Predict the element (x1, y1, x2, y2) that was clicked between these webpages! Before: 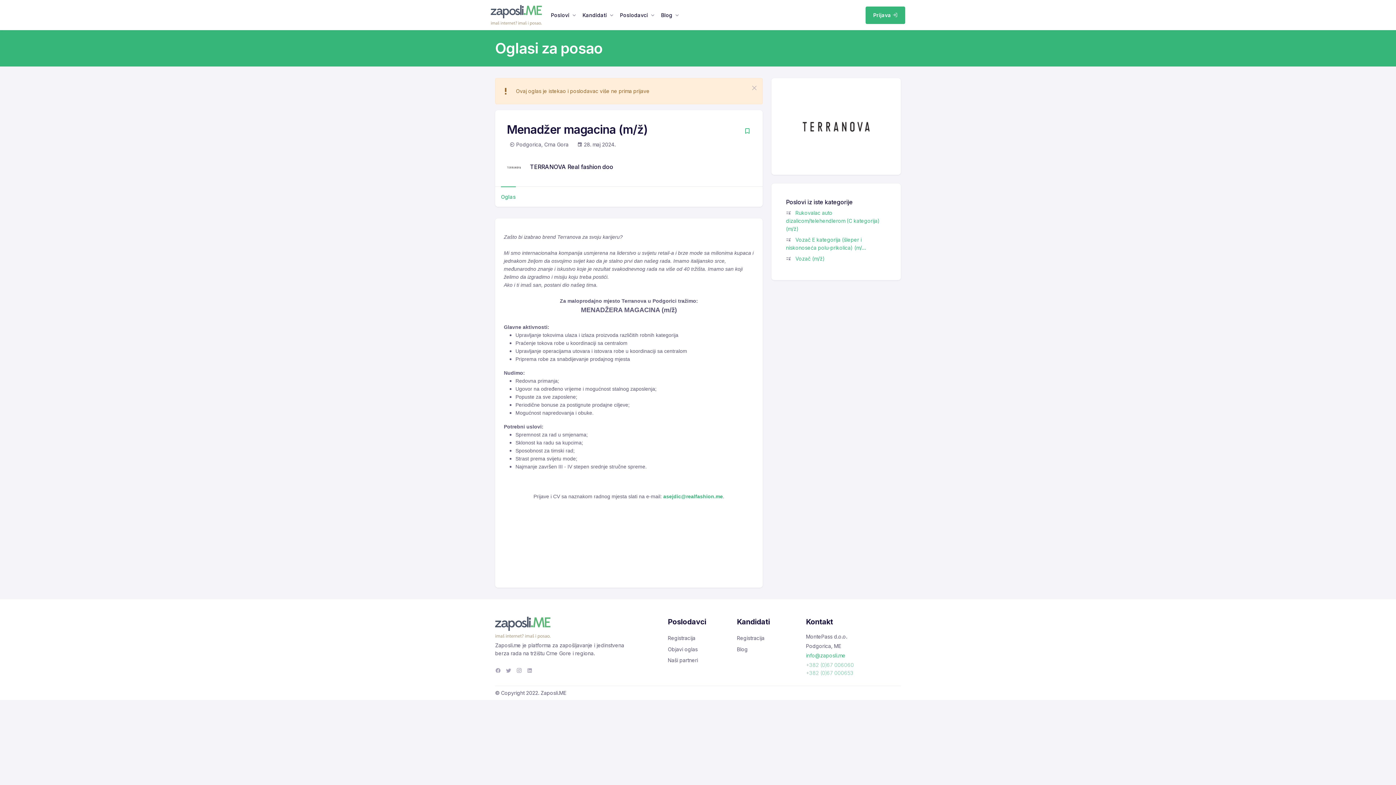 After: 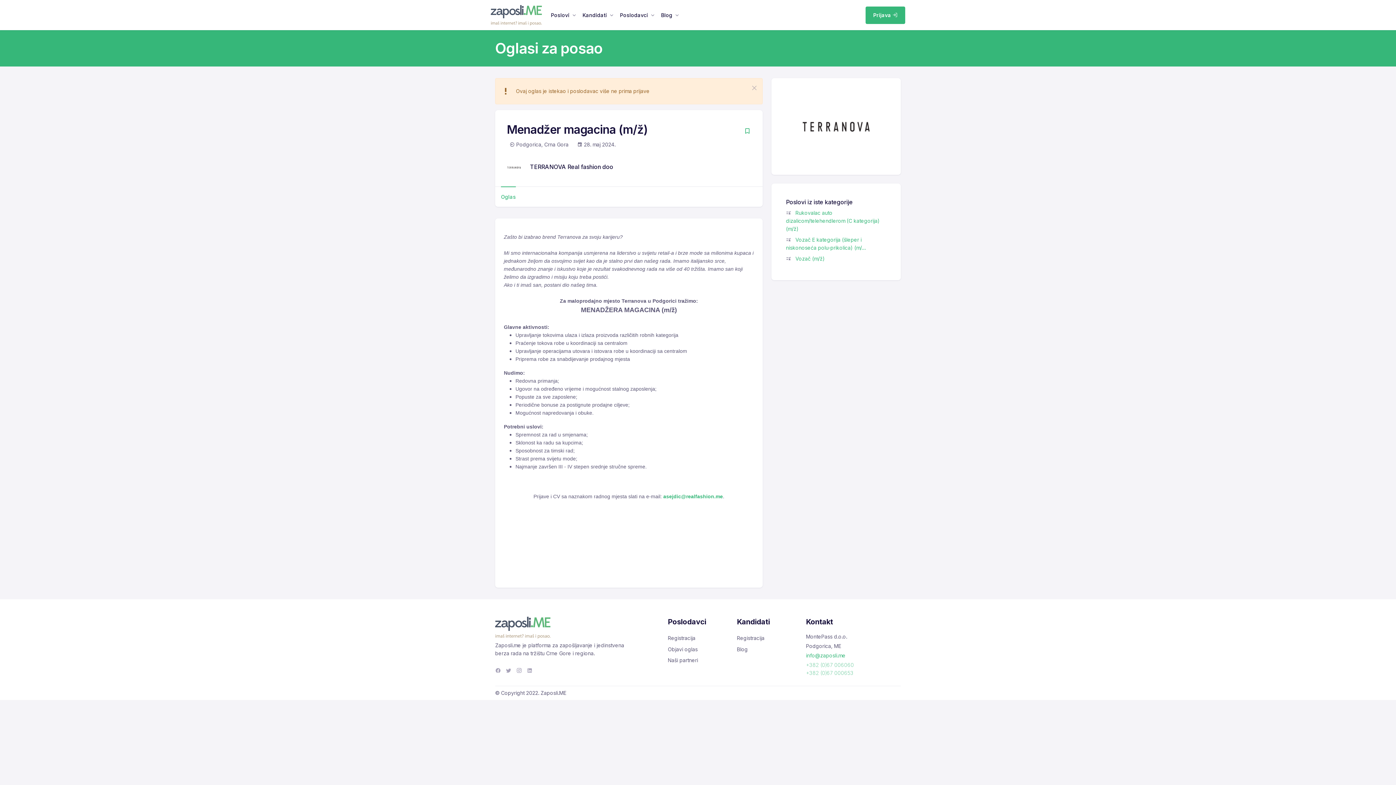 Action: label: Oglas bbox: (501, 186, 516, 206)